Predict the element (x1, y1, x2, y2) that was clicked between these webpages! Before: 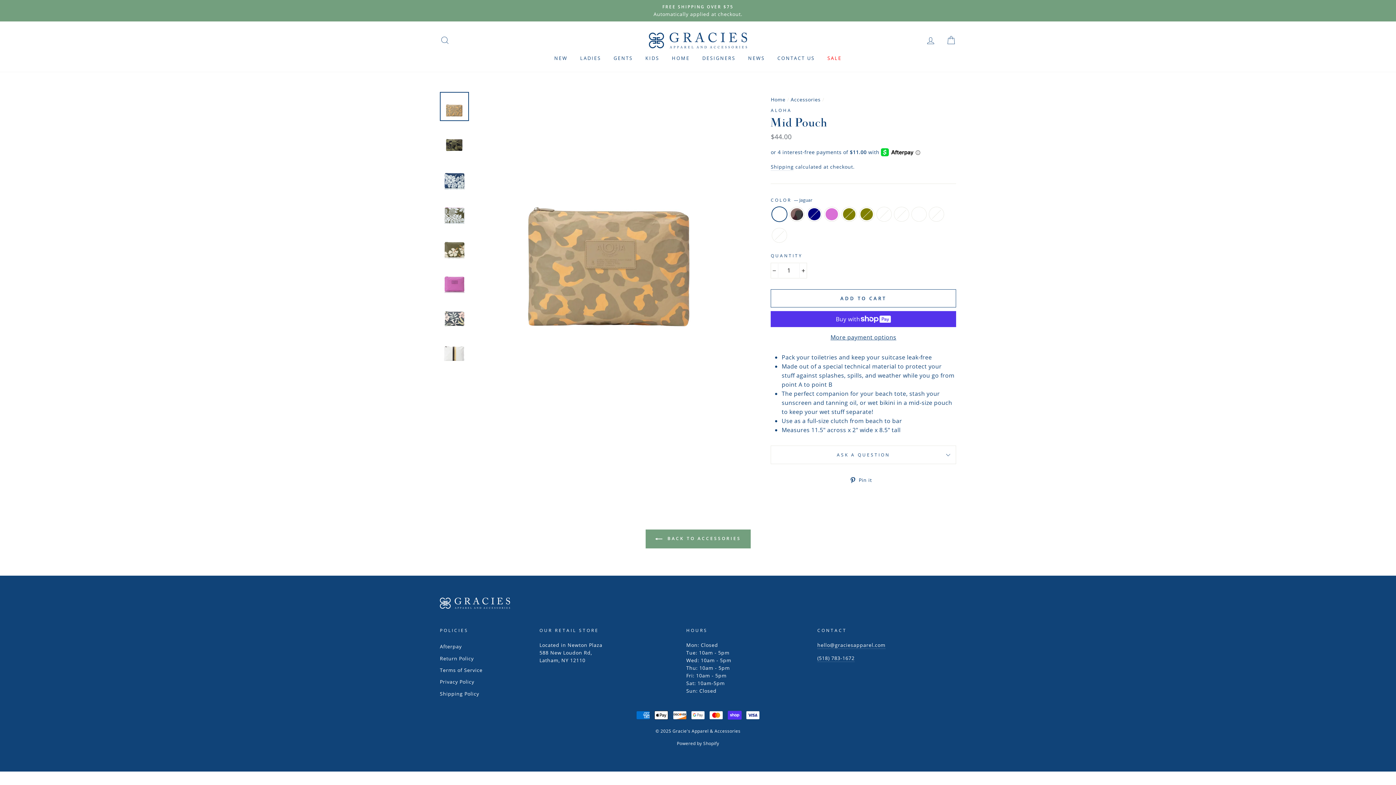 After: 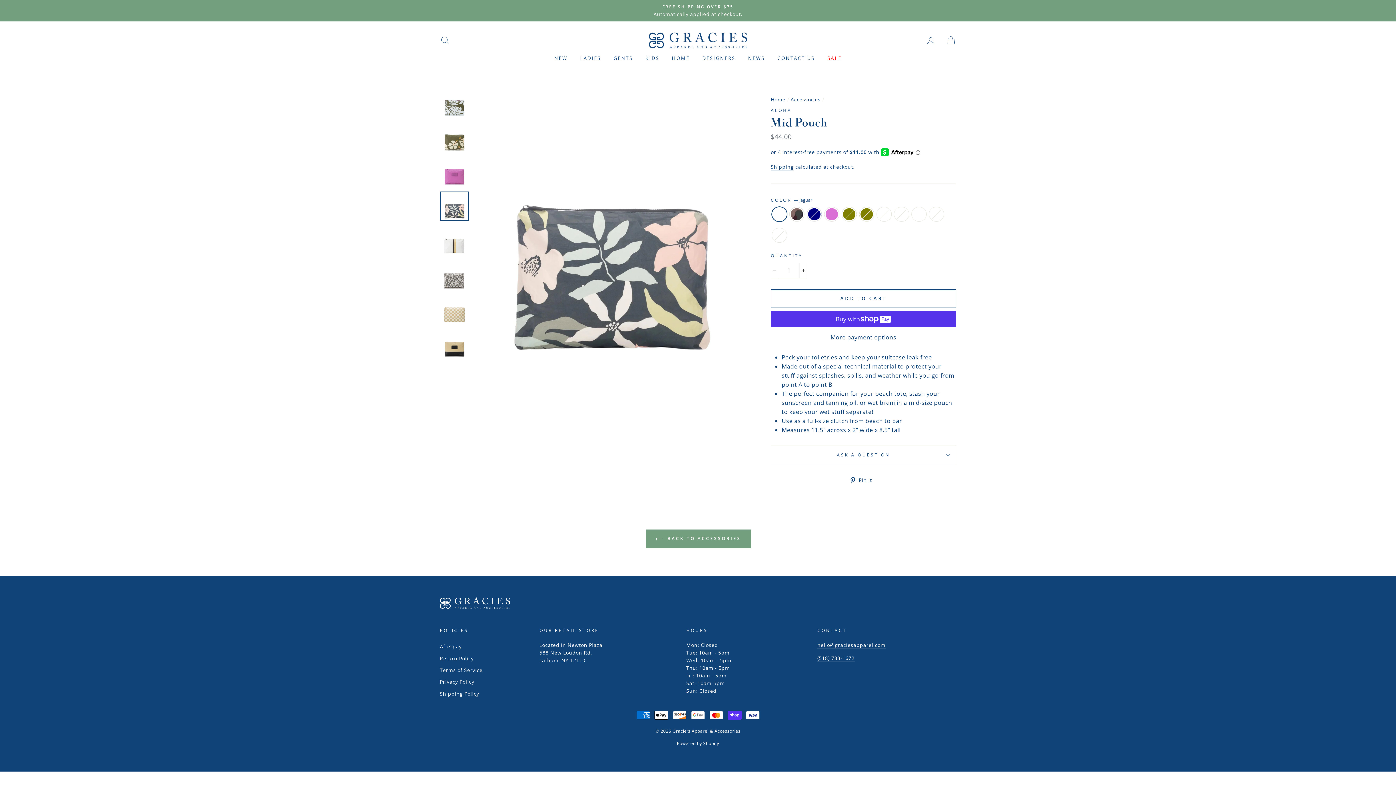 Action: bbox: (440, 299, 468, 327)